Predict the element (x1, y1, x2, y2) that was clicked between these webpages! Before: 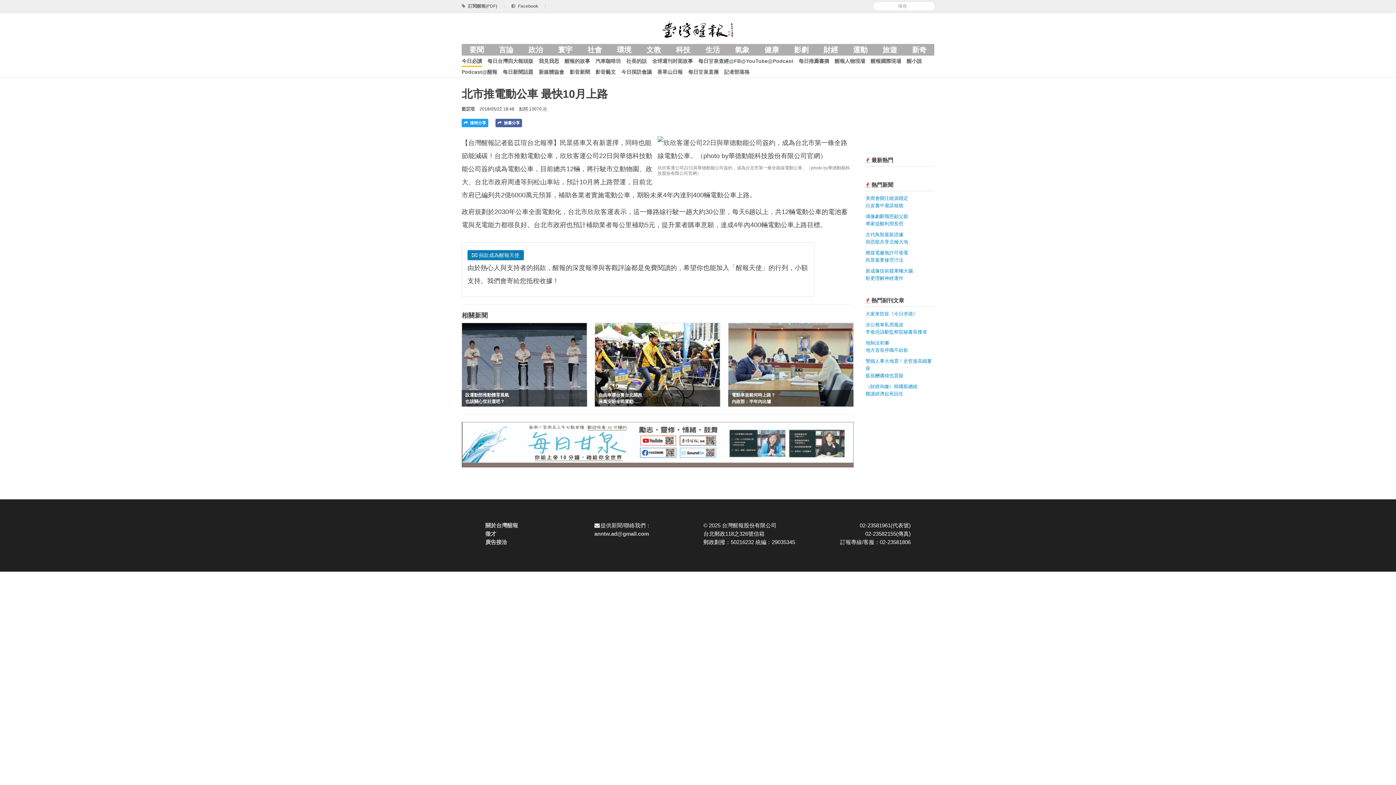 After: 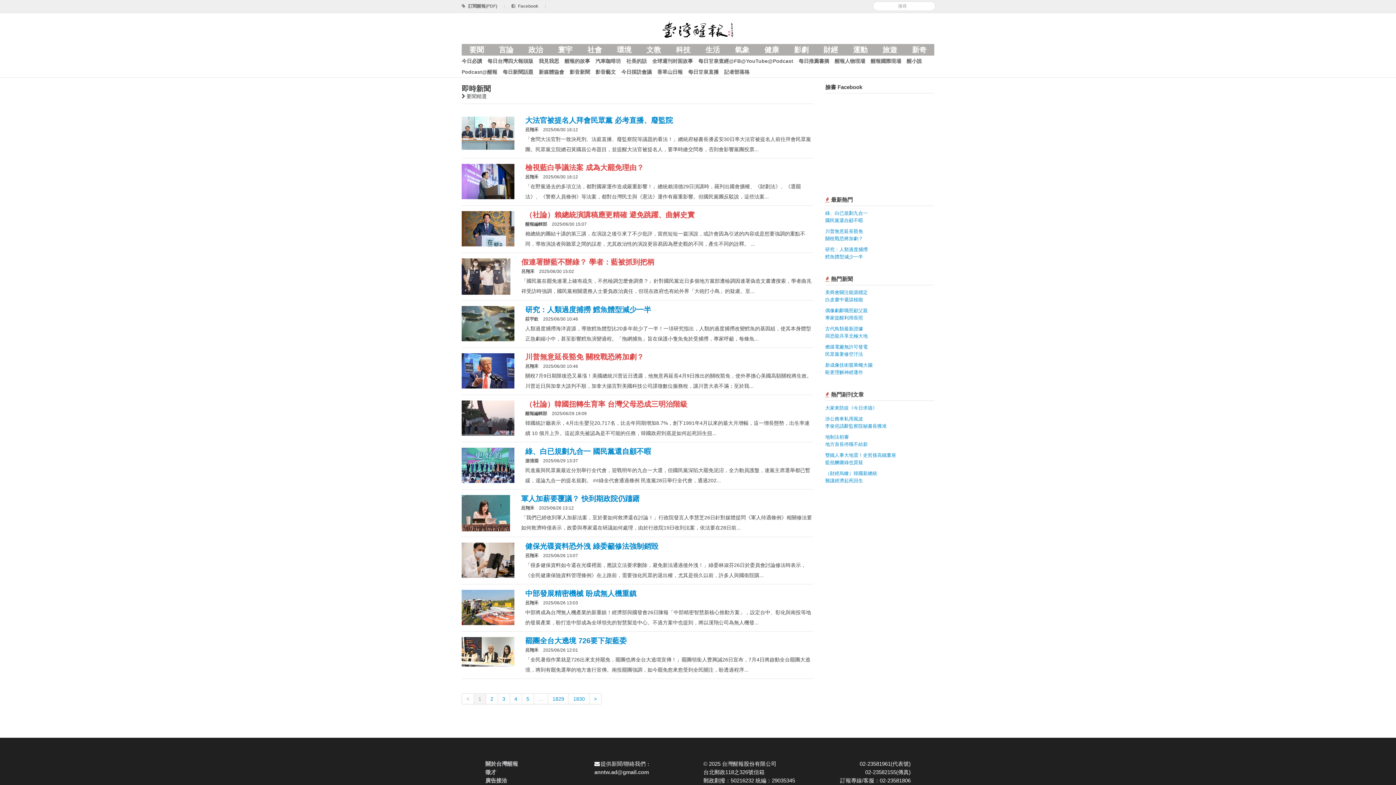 Action: label: 要聞 bbox: (462, 44, 491, 55)